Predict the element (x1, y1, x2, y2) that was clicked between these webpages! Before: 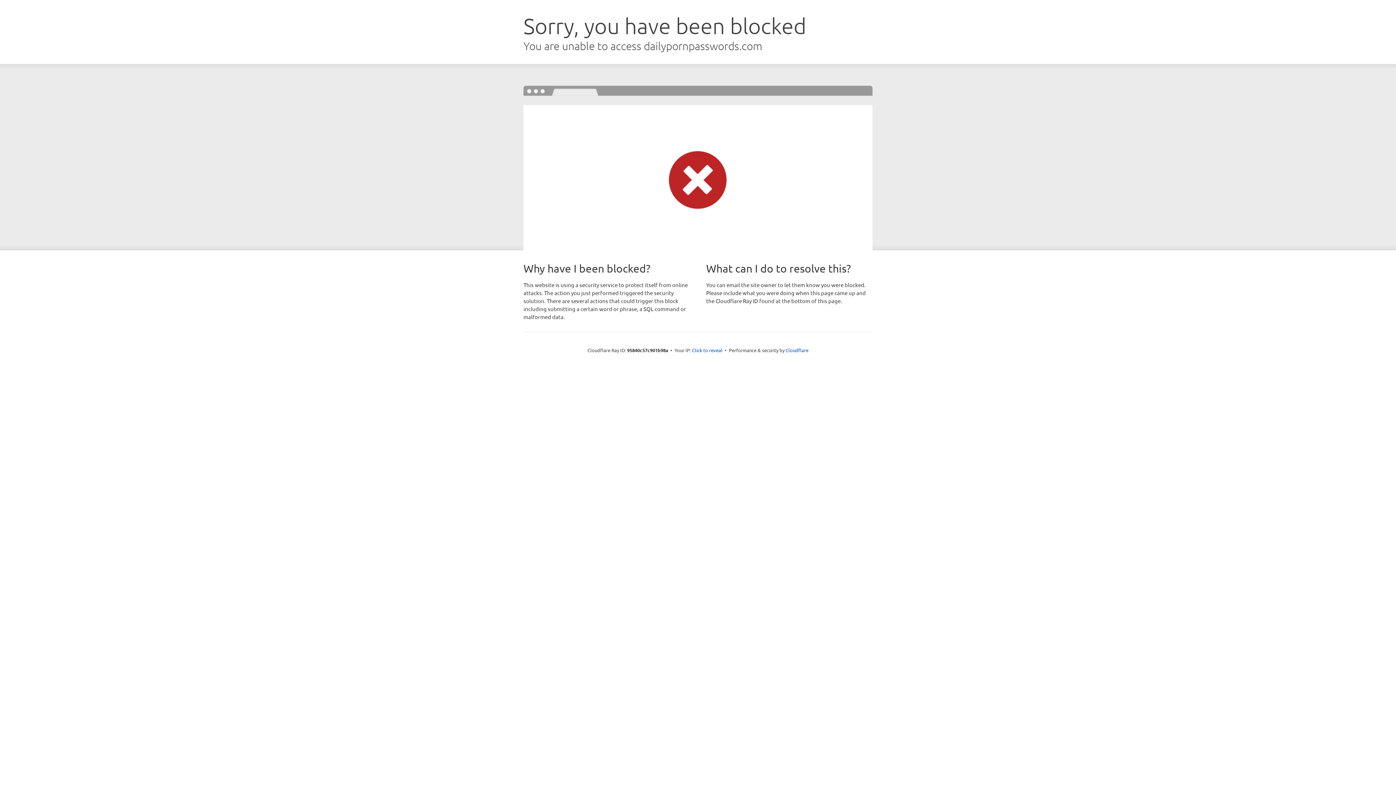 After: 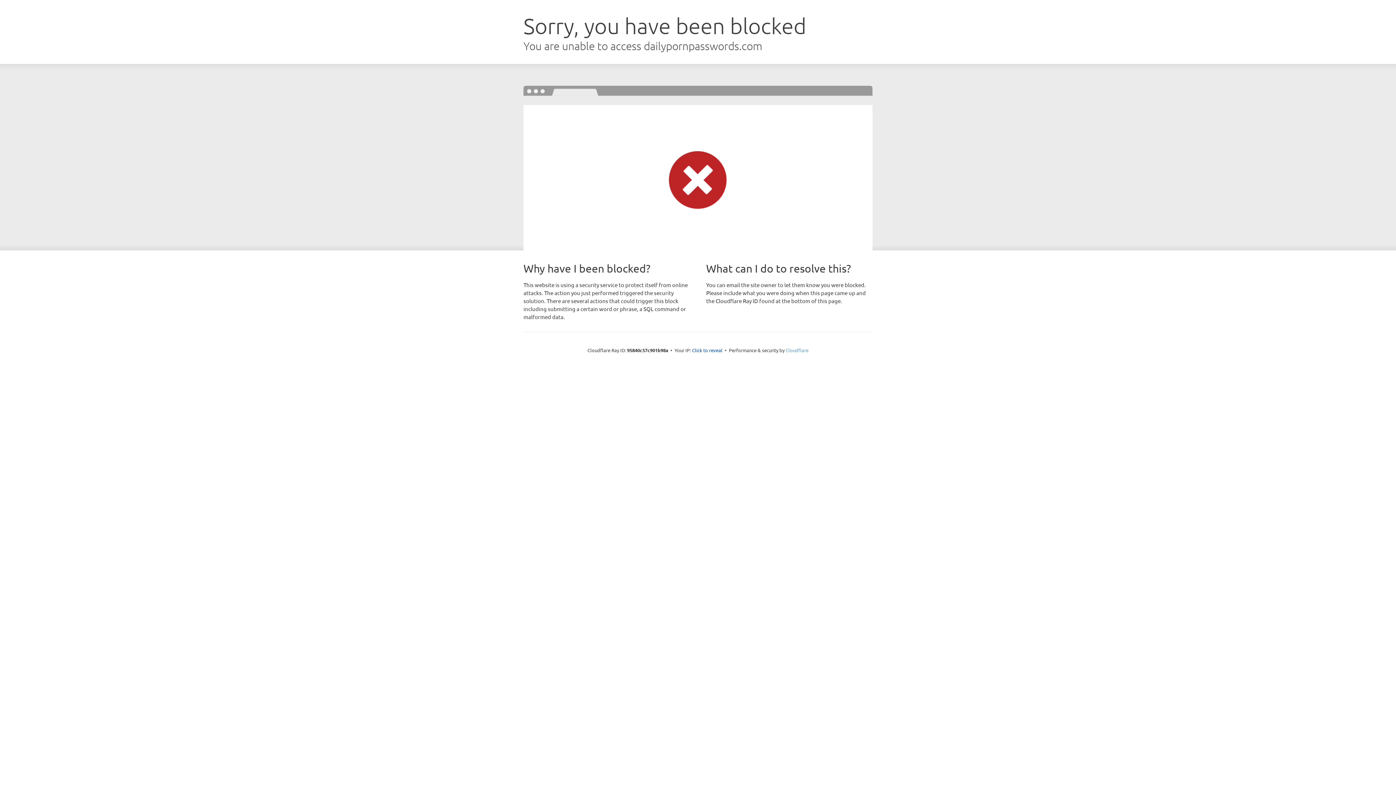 Action: bbox: (785, 347, 808, 353) label: Cloudflare